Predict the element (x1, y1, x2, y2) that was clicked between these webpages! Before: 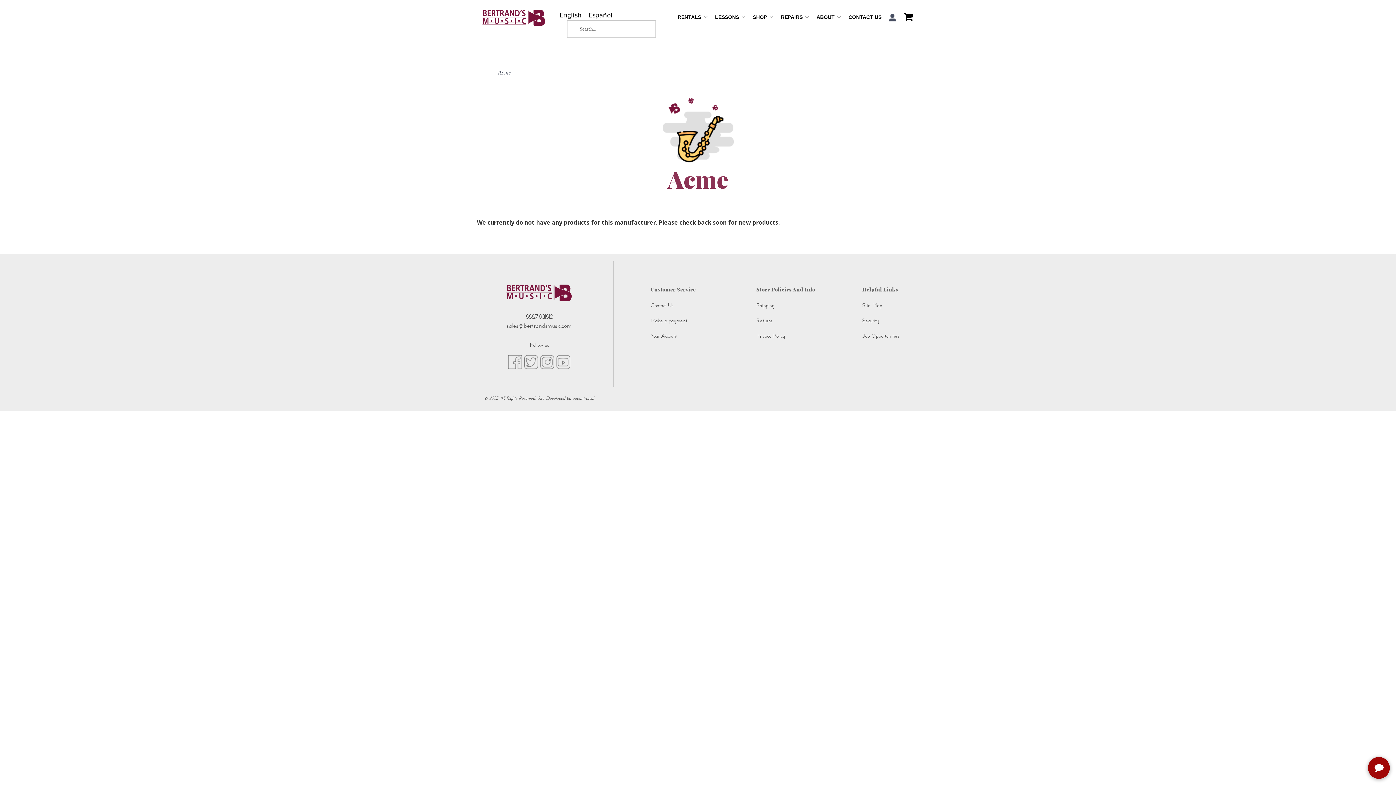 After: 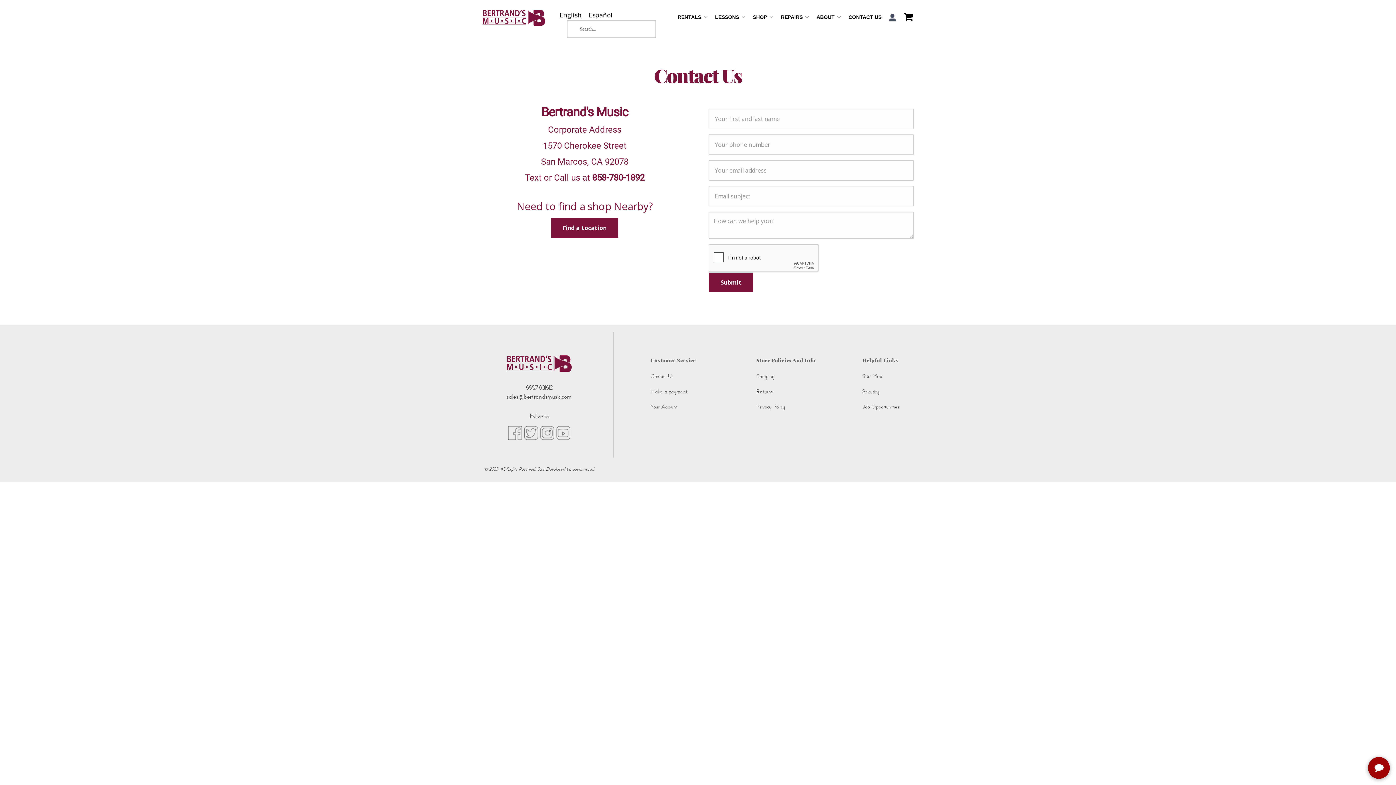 Action: bbox: (845, 5, 885, 28) label: CONTACT US